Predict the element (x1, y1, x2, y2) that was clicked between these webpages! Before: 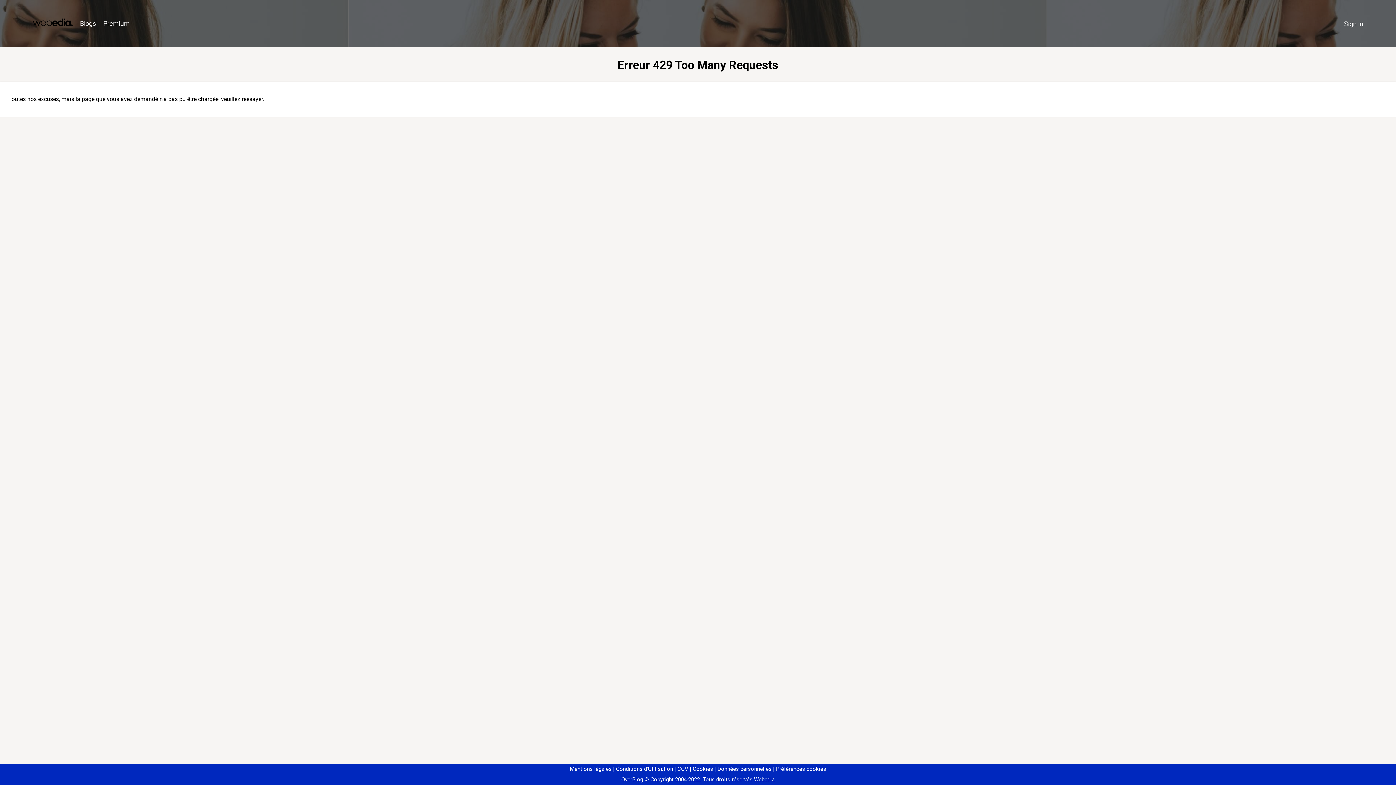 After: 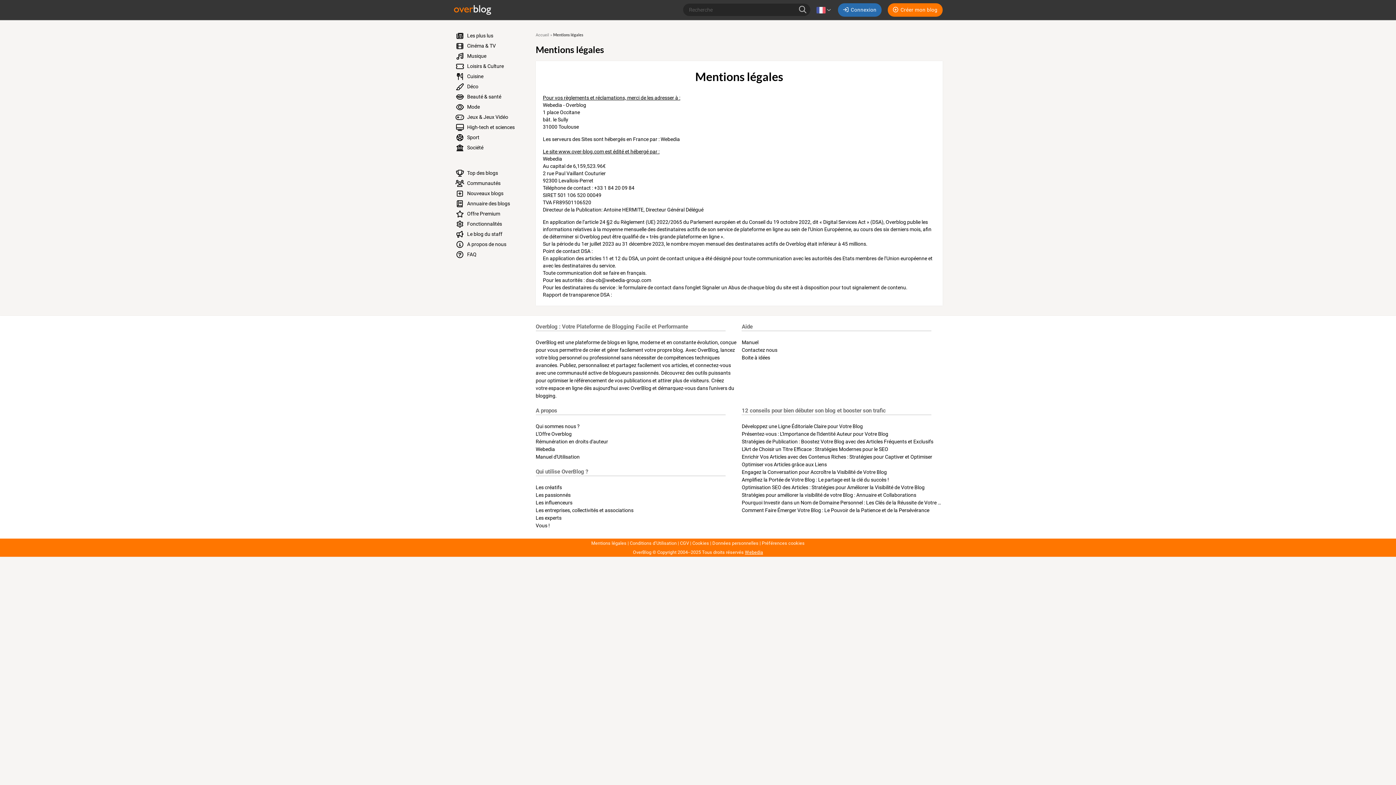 Action: label: Mentions légales bbox: (570, 766, 611, 772)